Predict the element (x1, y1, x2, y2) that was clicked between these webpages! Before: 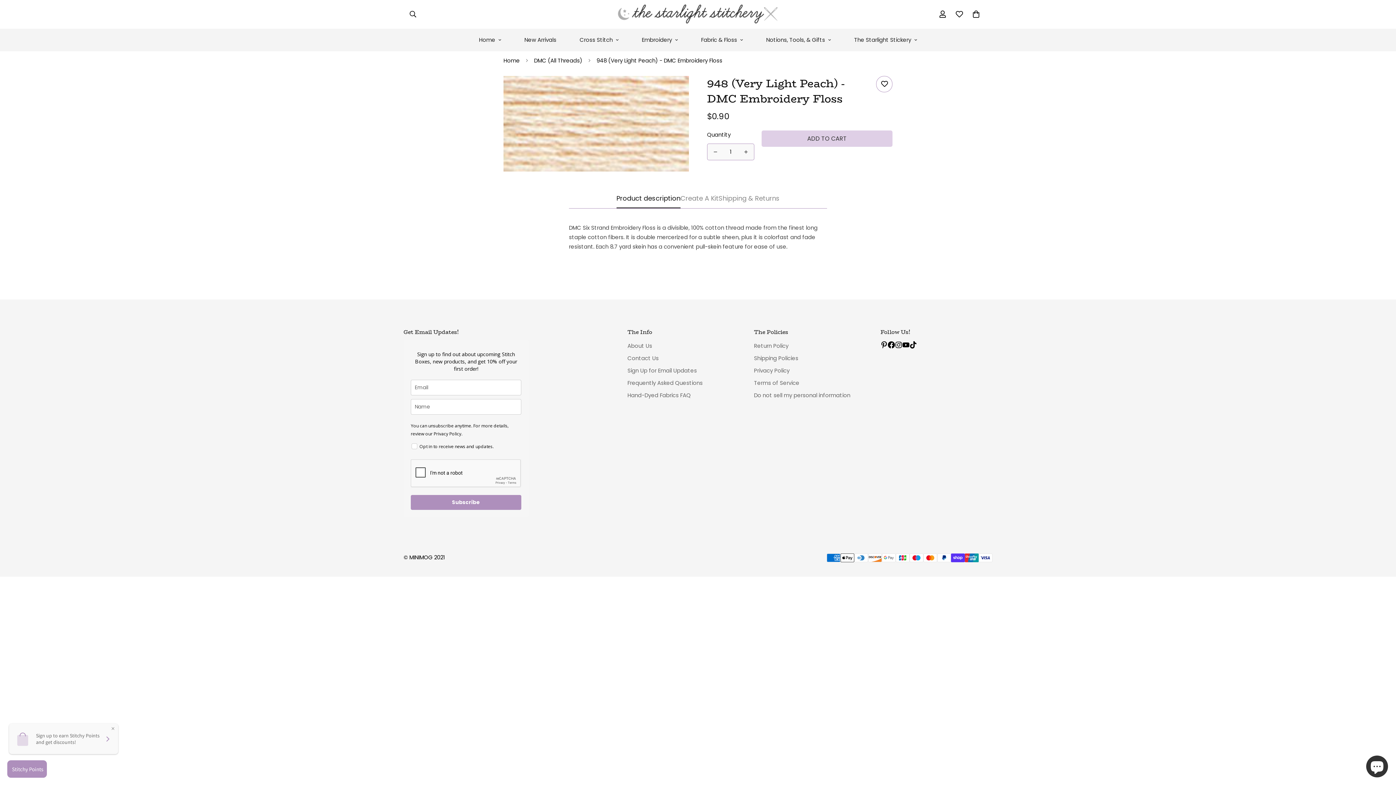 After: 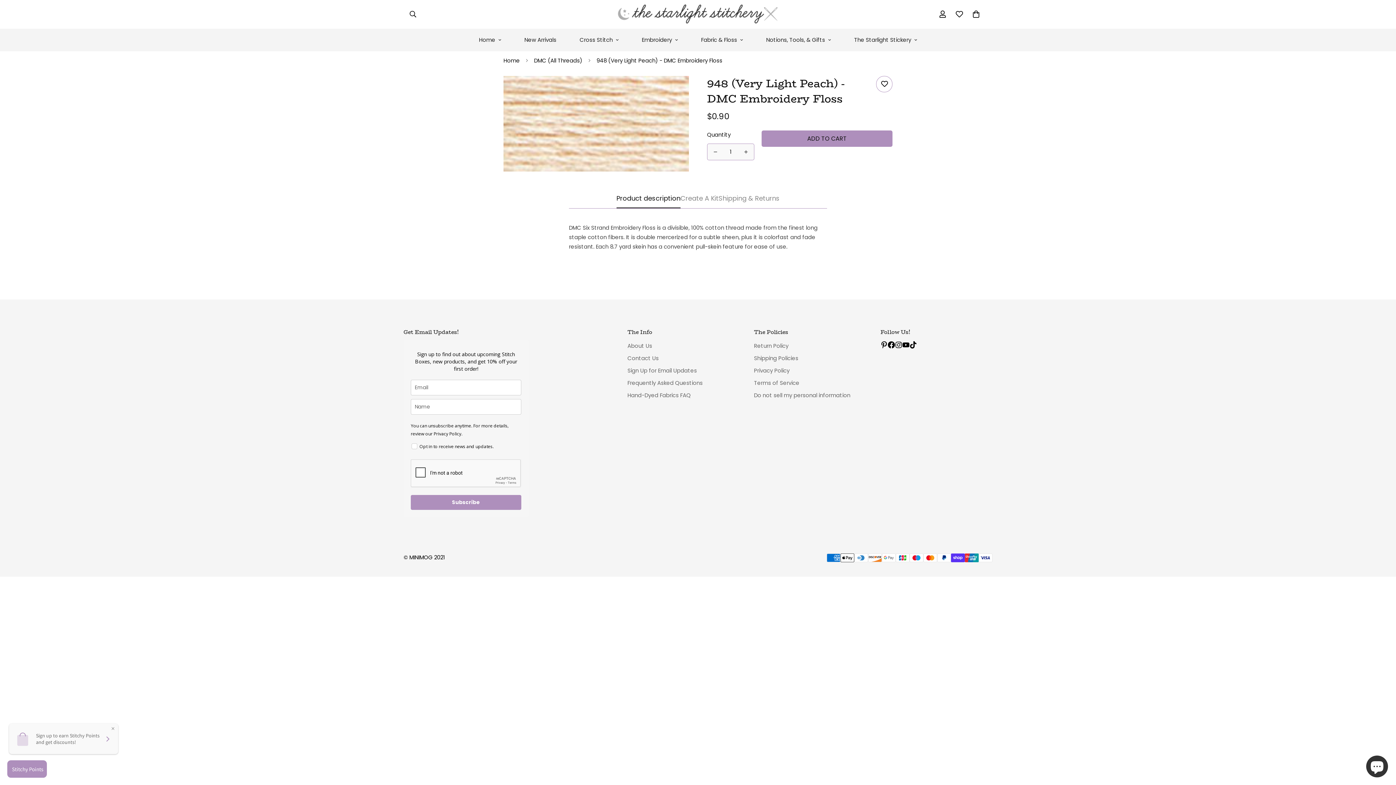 Action: bbox: (761, 130, 892, 146) label: ADD TO CART